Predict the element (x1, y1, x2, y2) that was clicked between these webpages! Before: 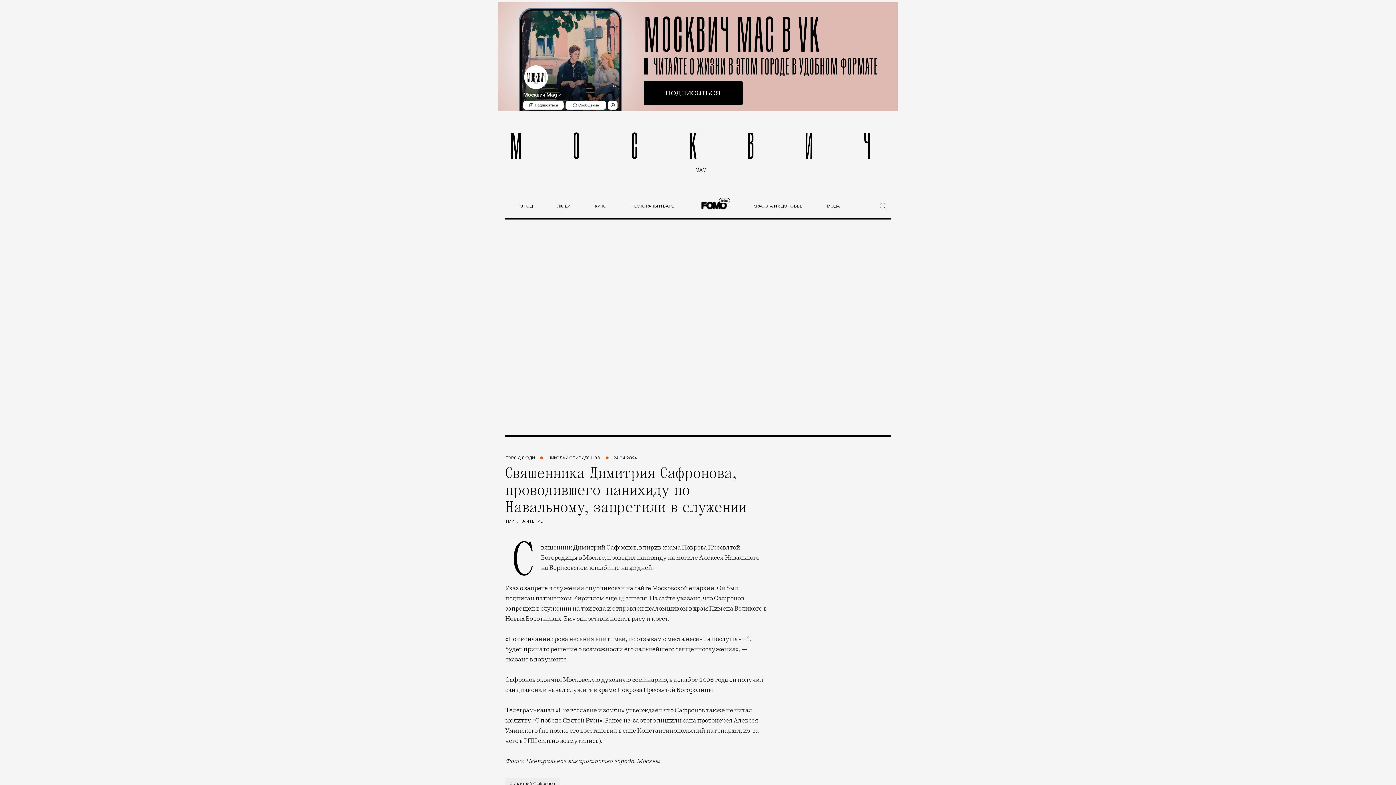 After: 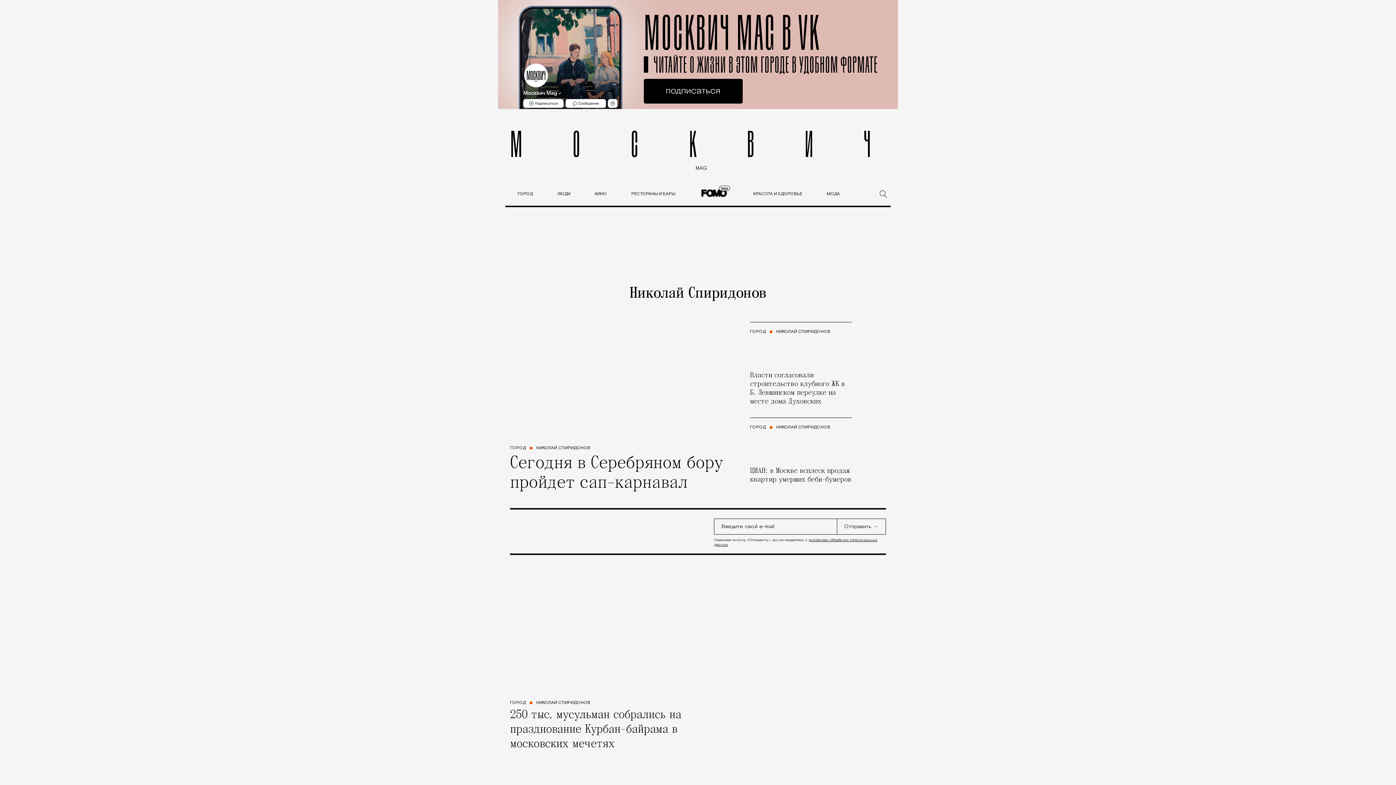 Action: label: НИКОЛАЙ СПИРИДОНОВ bbox: (548, 455, 600, 460)